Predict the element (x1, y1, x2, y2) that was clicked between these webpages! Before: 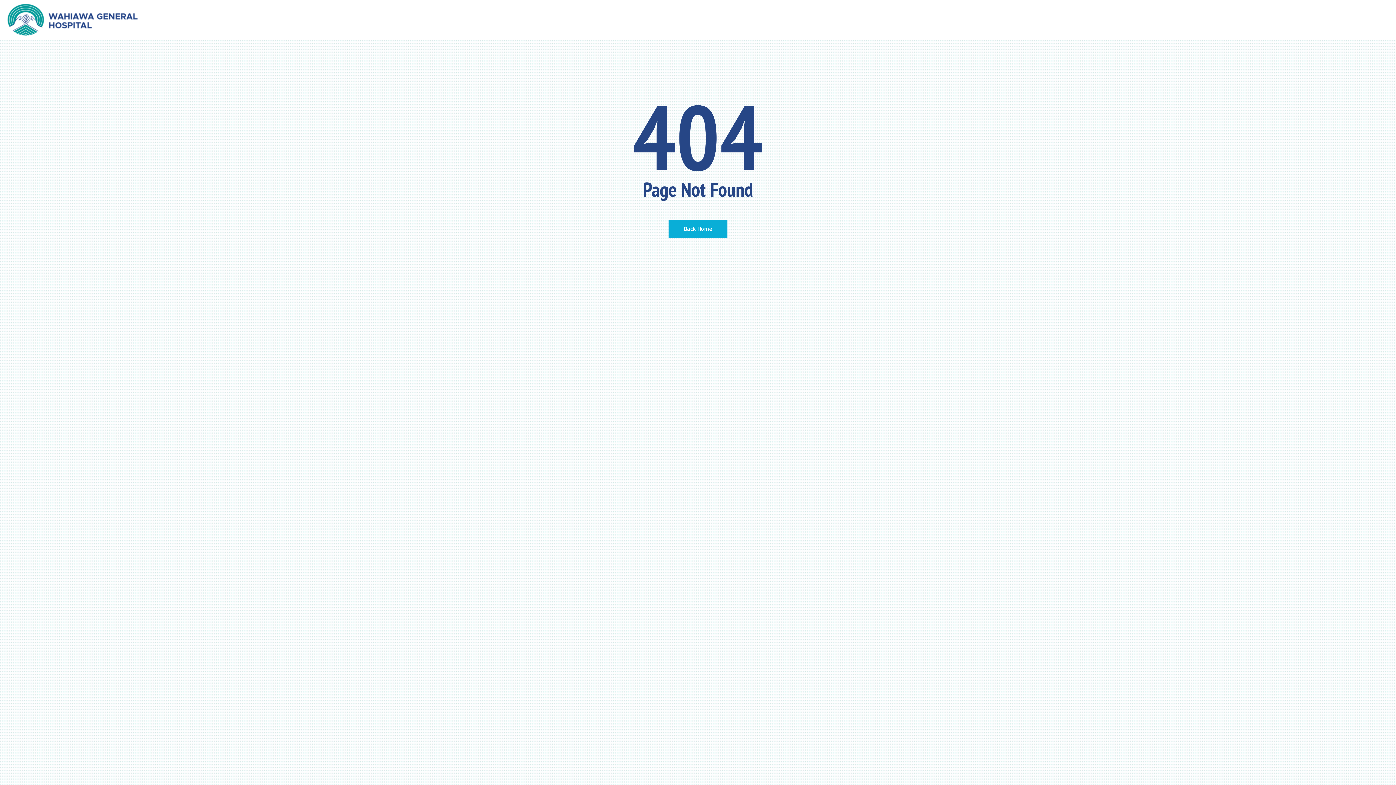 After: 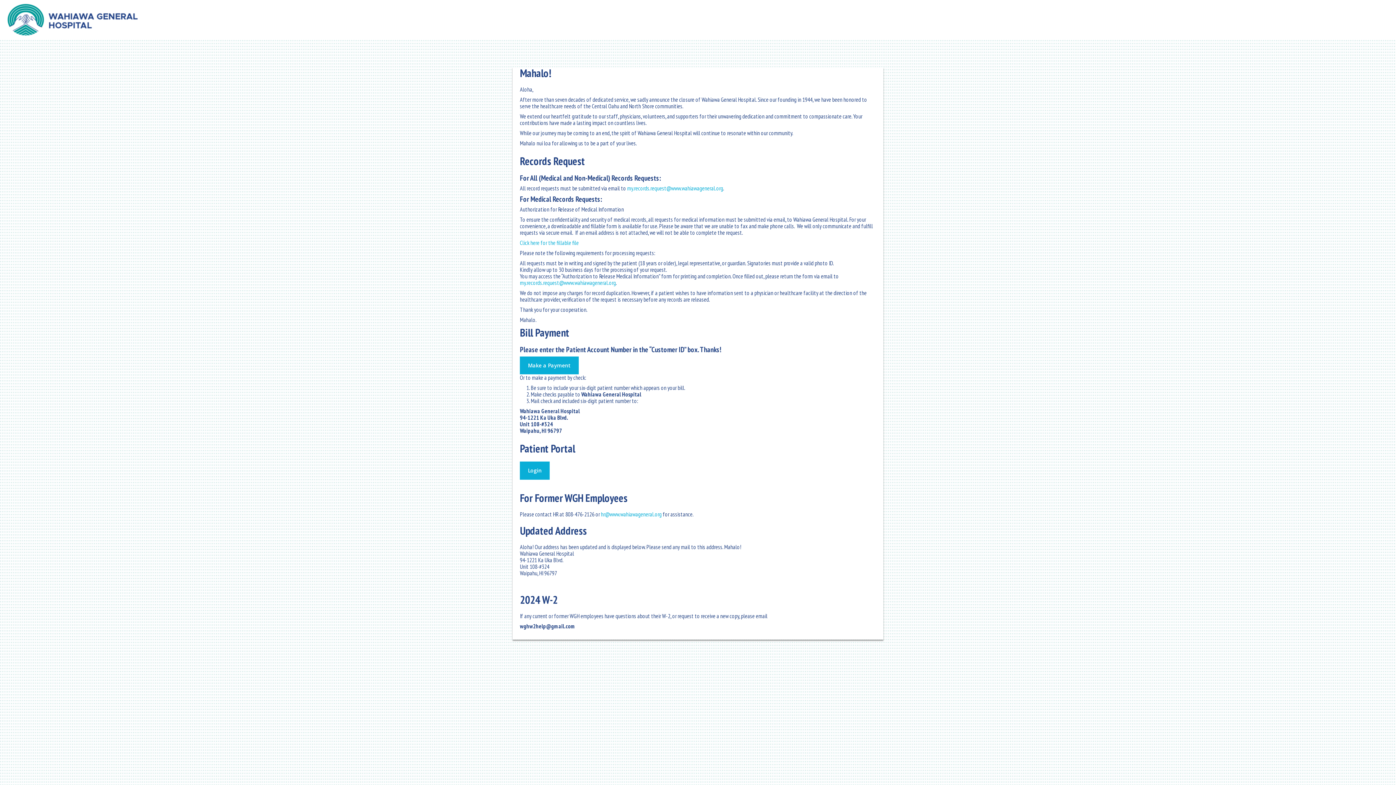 Action: bbox: (7, 3, 137, 36)